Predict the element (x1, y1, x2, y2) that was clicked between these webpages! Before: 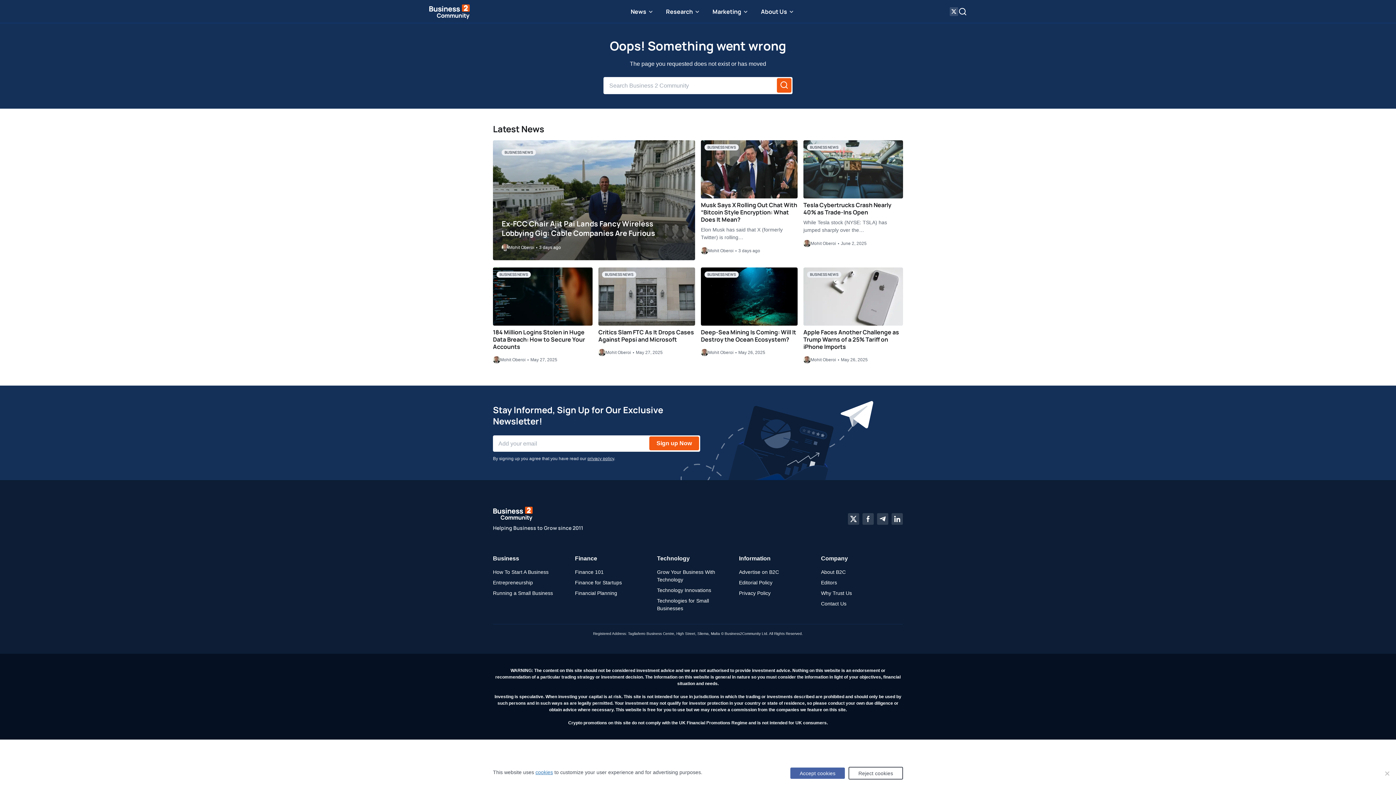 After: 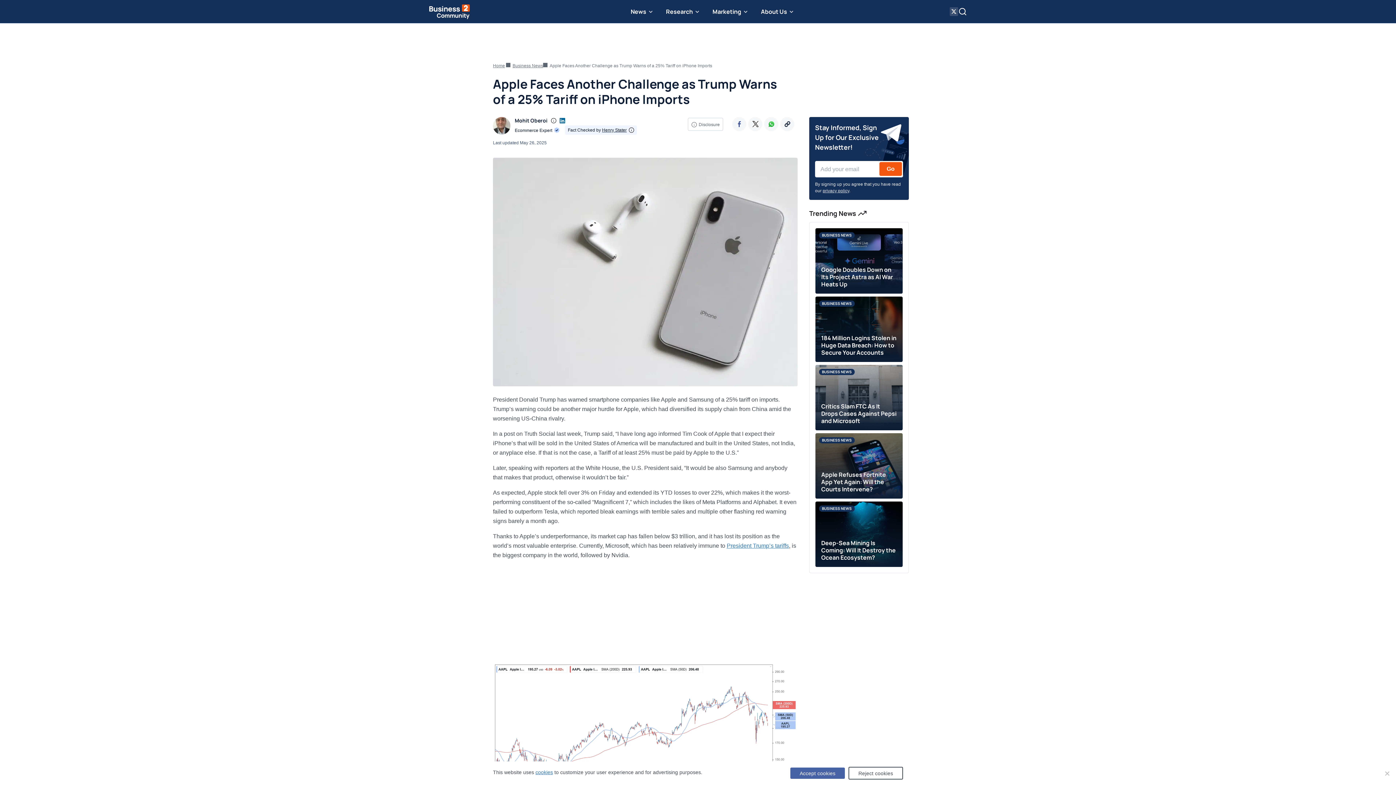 Action: bbox: (803, 328, 899, 350) label: Apple Faces Another Challenge as Trump Warns of a 25% Tariff on iPhone Imports